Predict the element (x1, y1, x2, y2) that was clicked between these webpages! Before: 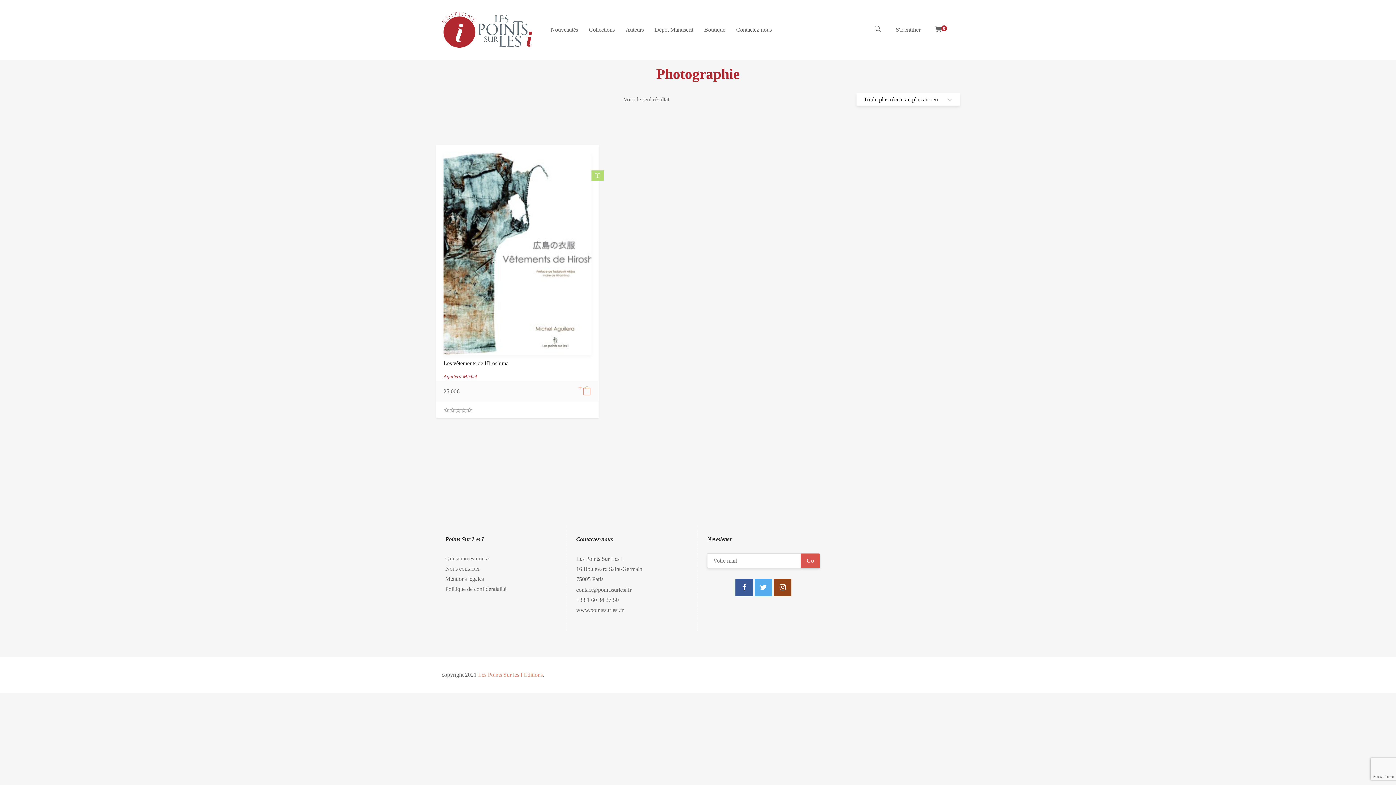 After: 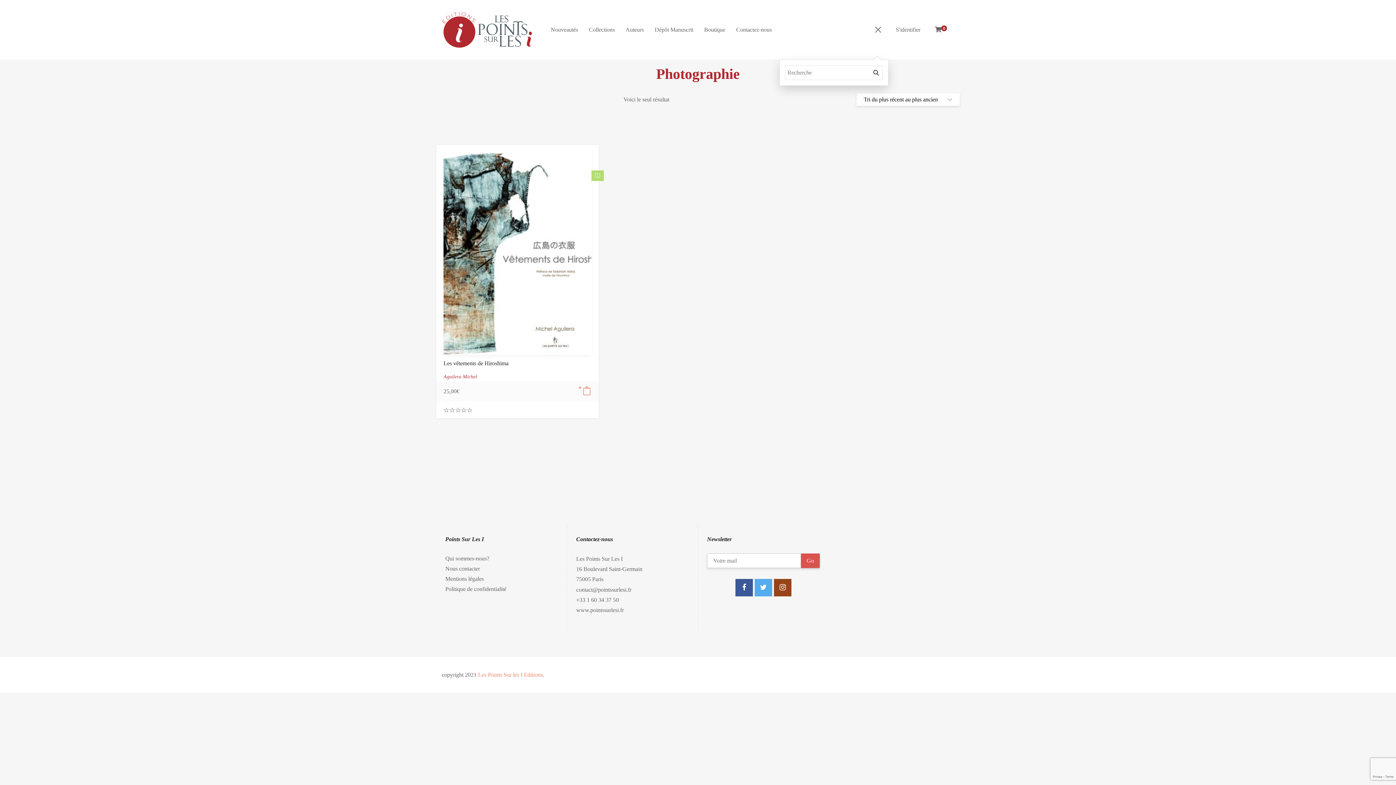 Action: bbox: (874, 24, 881, 34)